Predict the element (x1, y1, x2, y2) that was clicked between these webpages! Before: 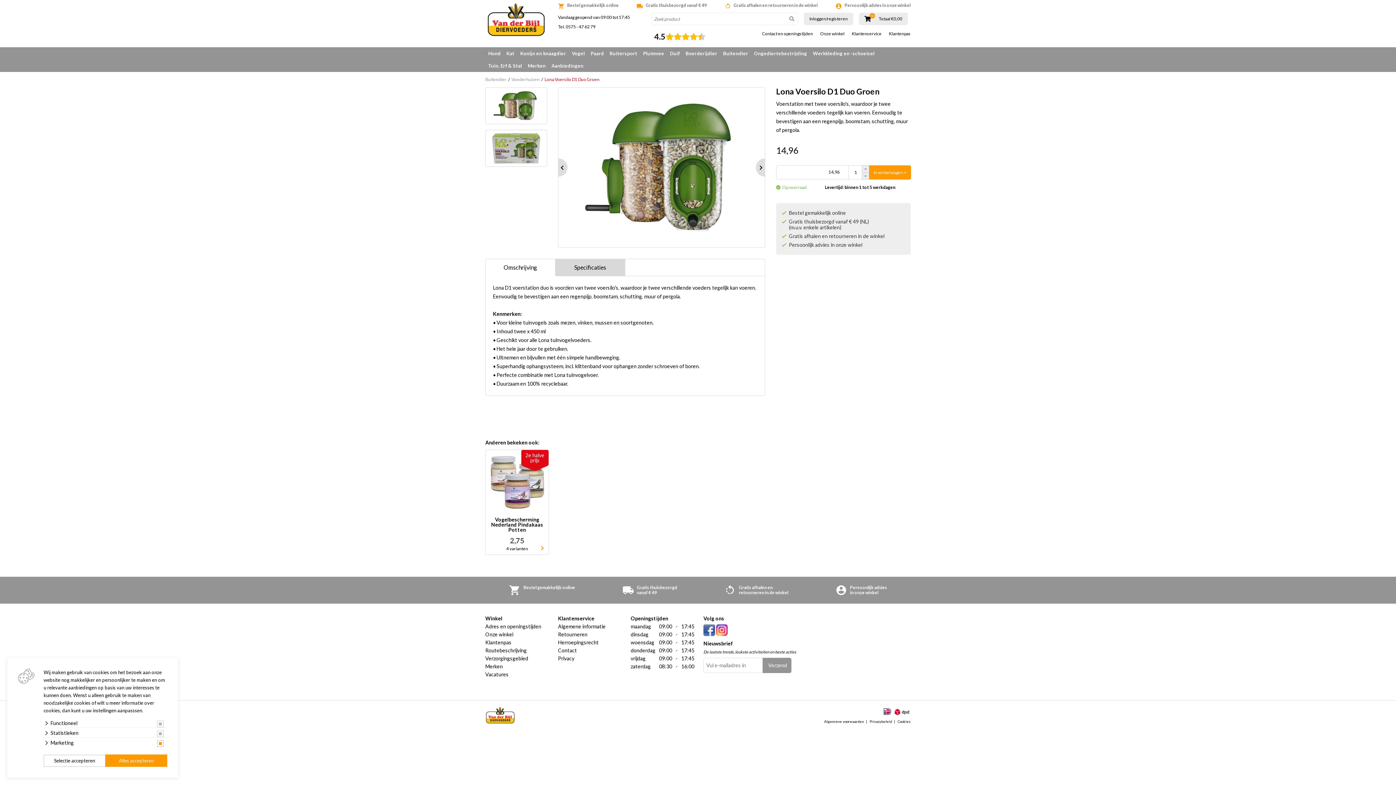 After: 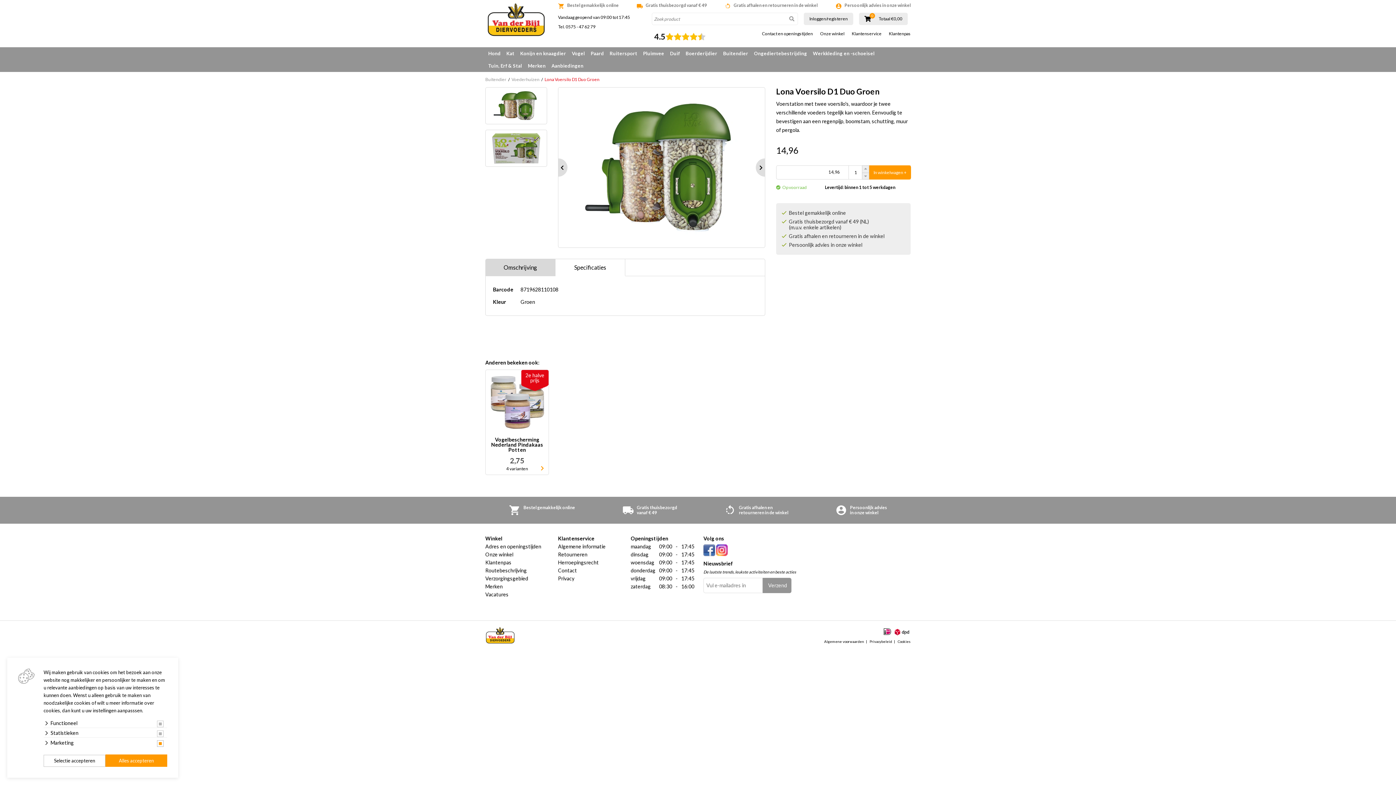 Action: bbox: (555, 259, 625, 276) label: Specificaties